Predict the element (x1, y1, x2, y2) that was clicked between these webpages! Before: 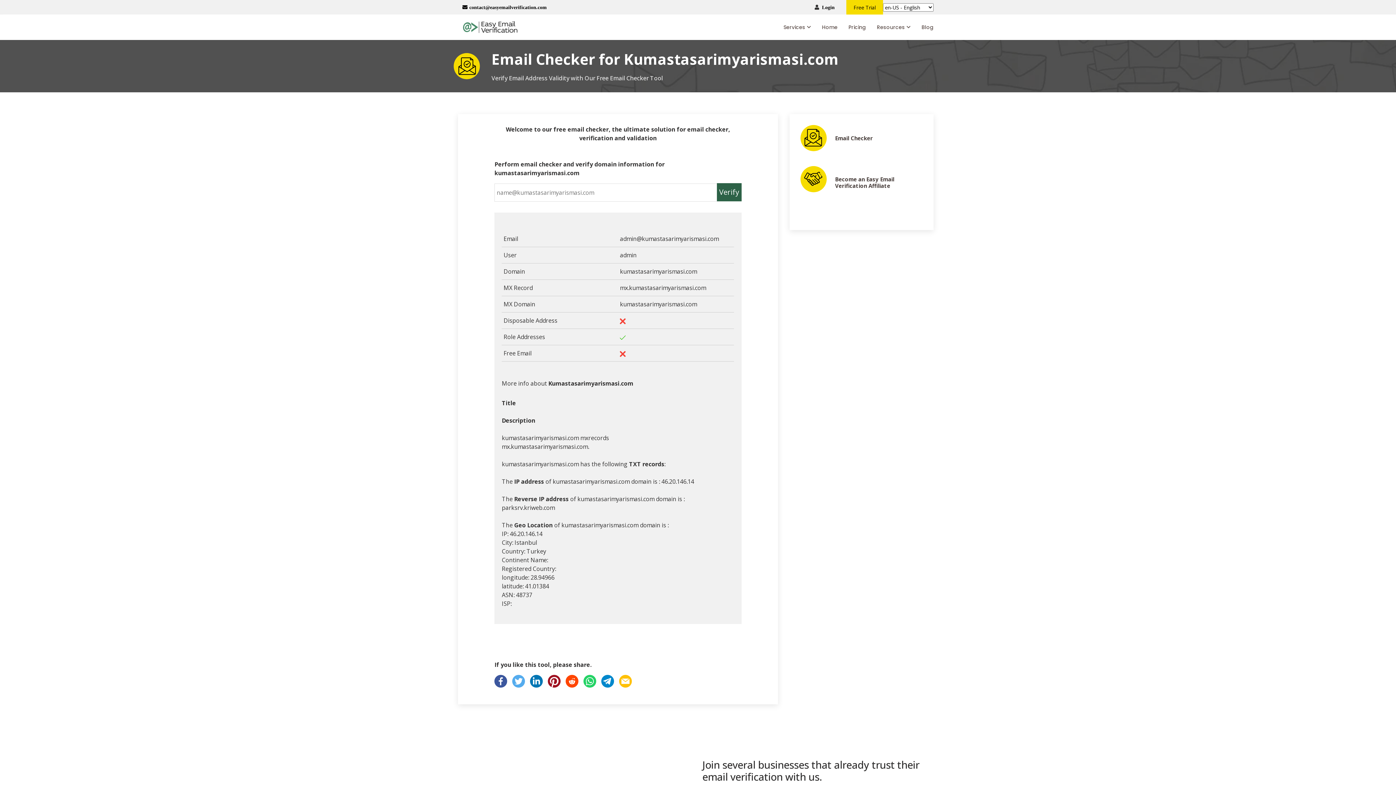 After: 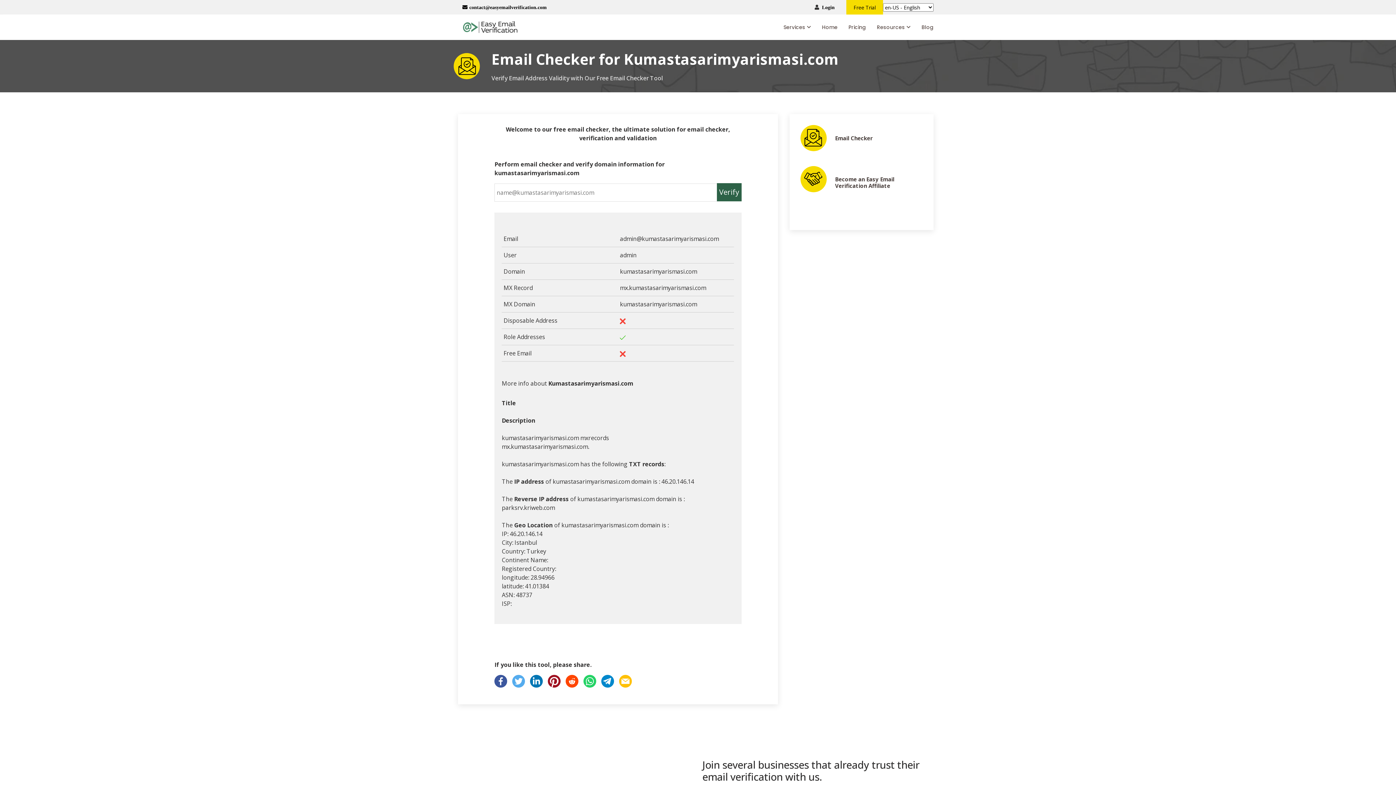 Action: label:   bbox: (548, 677, 565, 685)